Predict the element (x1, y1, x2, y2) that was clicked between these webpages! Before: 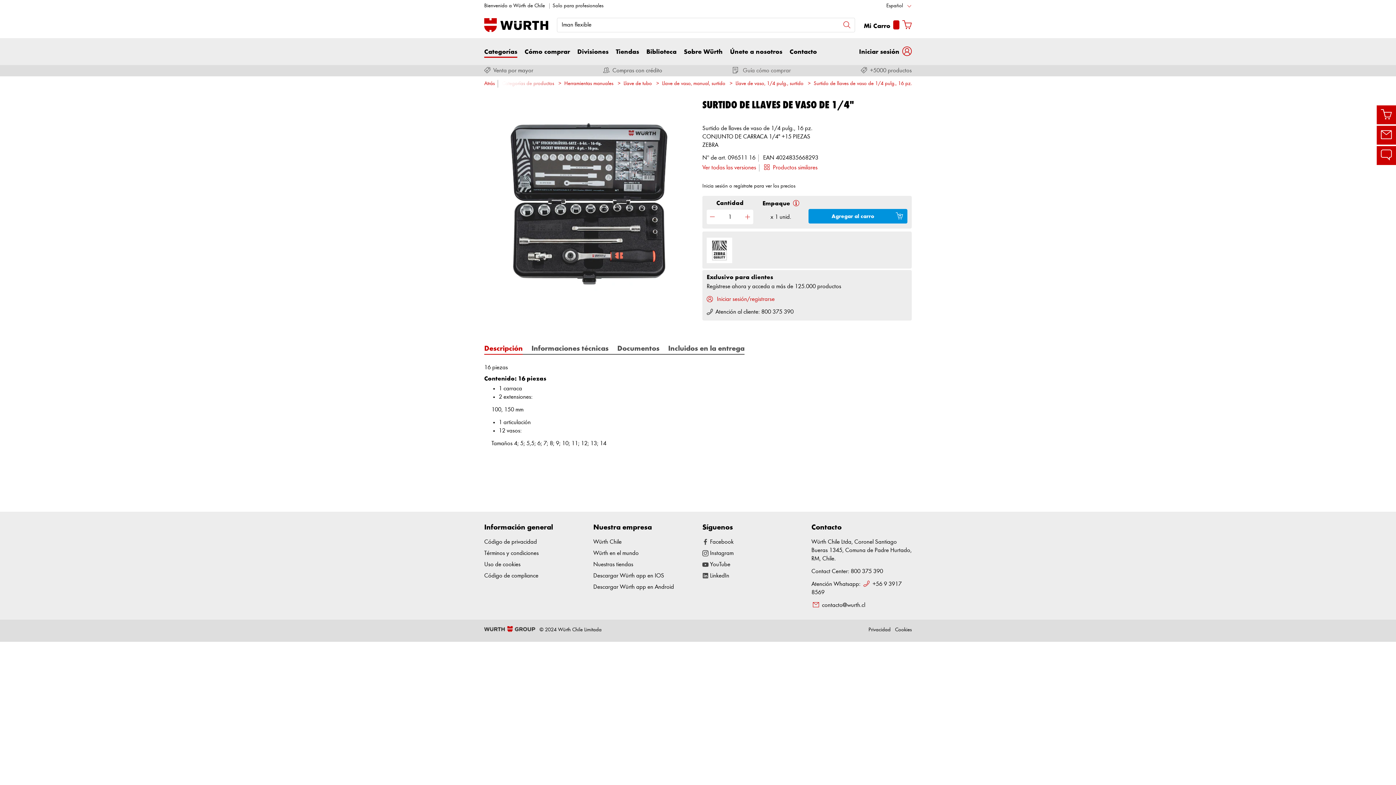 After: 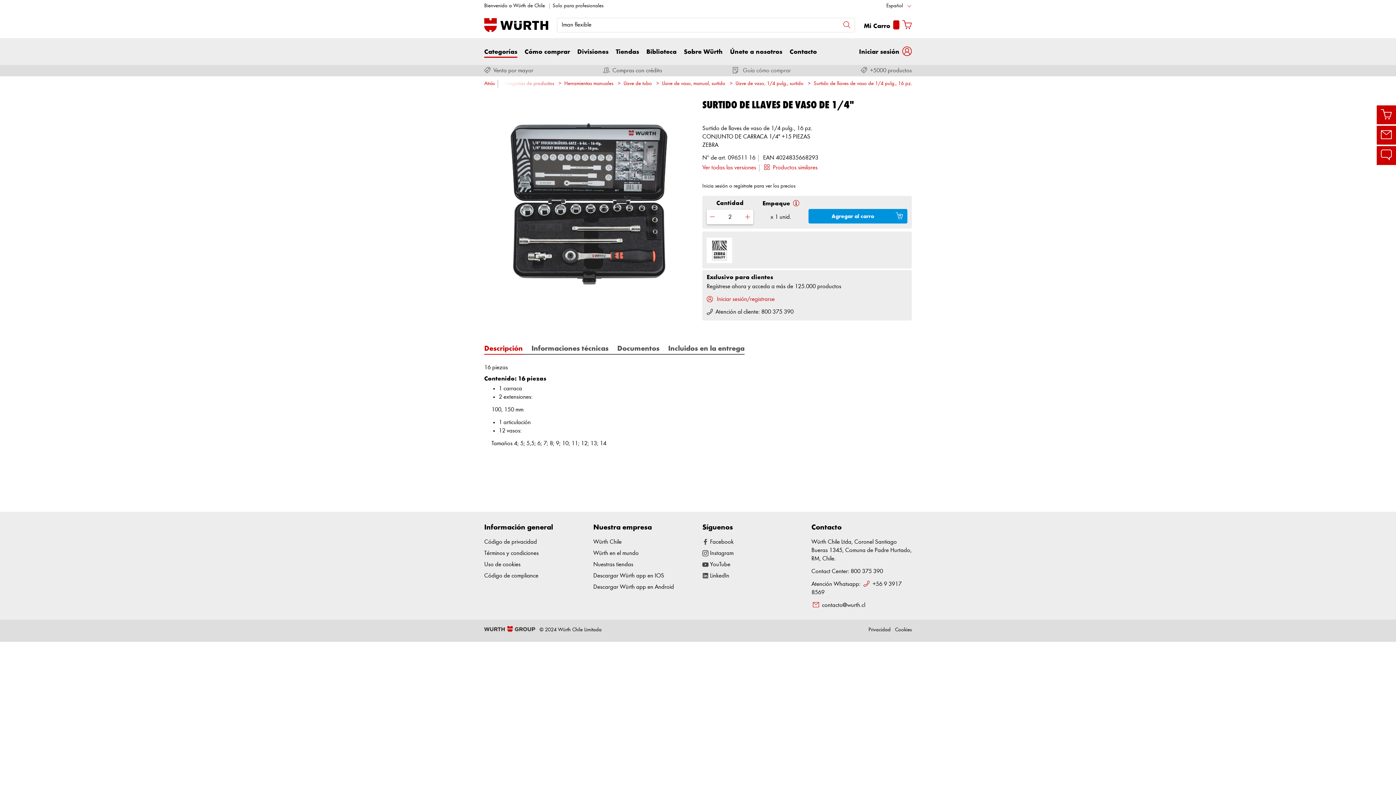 Action: bbox: (742, 209, 753, 224)